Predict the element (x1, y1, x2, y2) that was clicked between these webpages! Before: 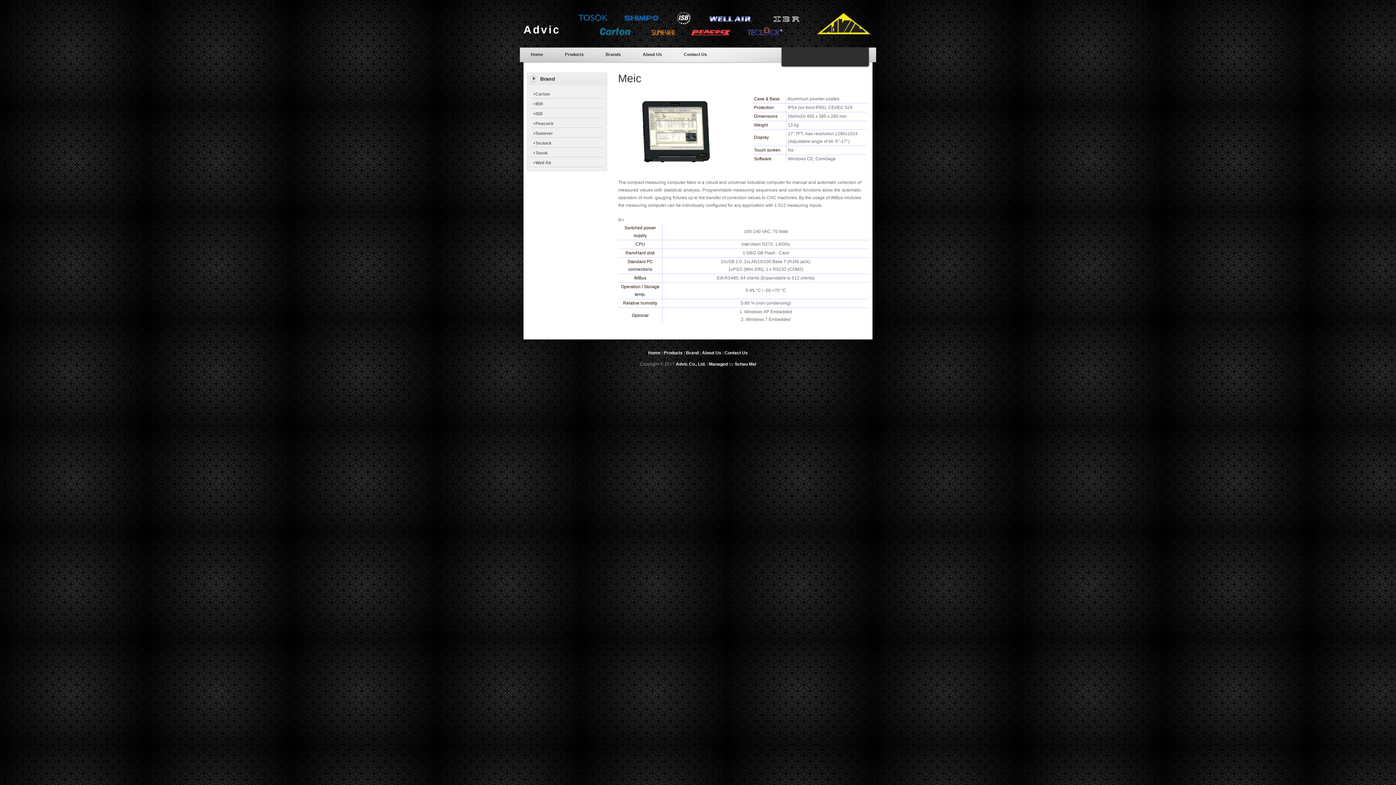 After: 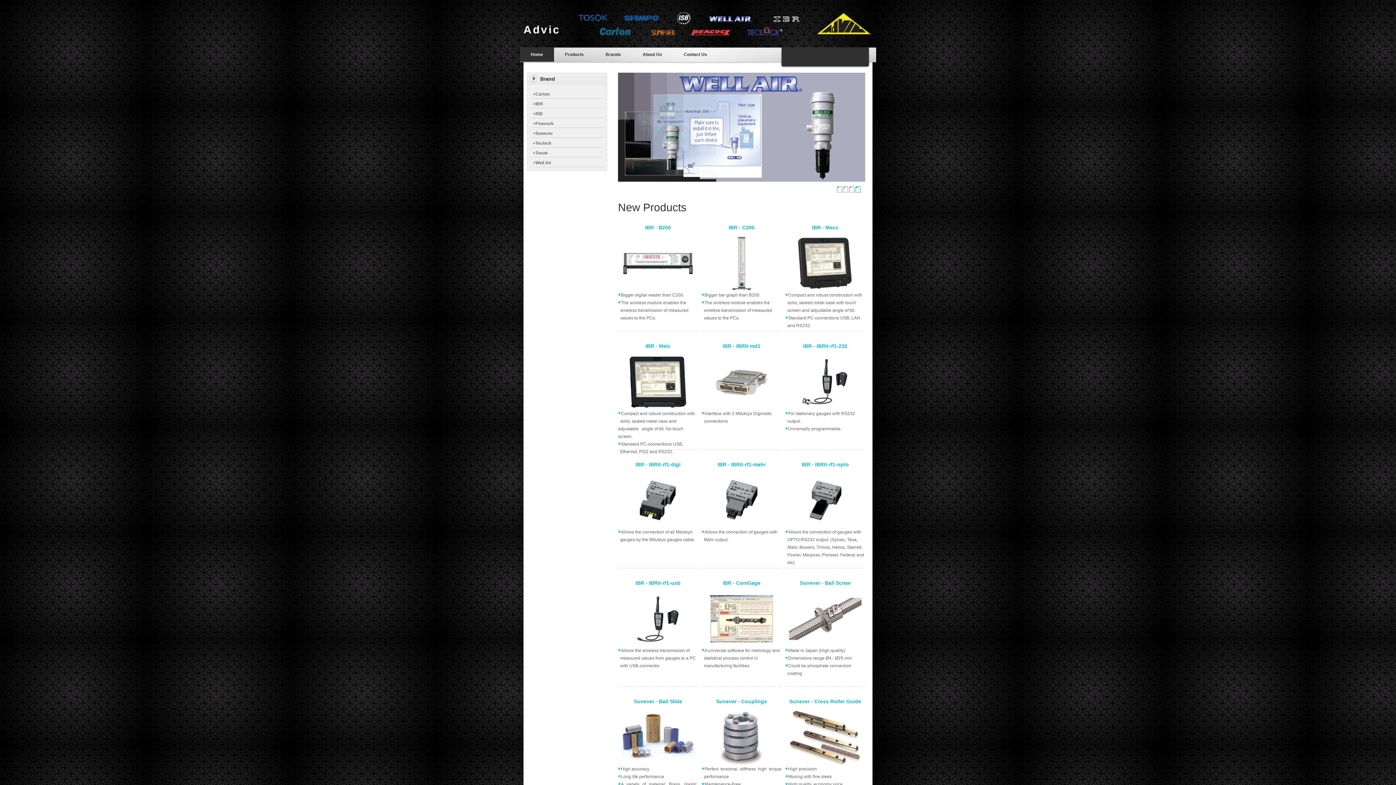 Action: bbox: (648, 350, 660, 355) label: Home